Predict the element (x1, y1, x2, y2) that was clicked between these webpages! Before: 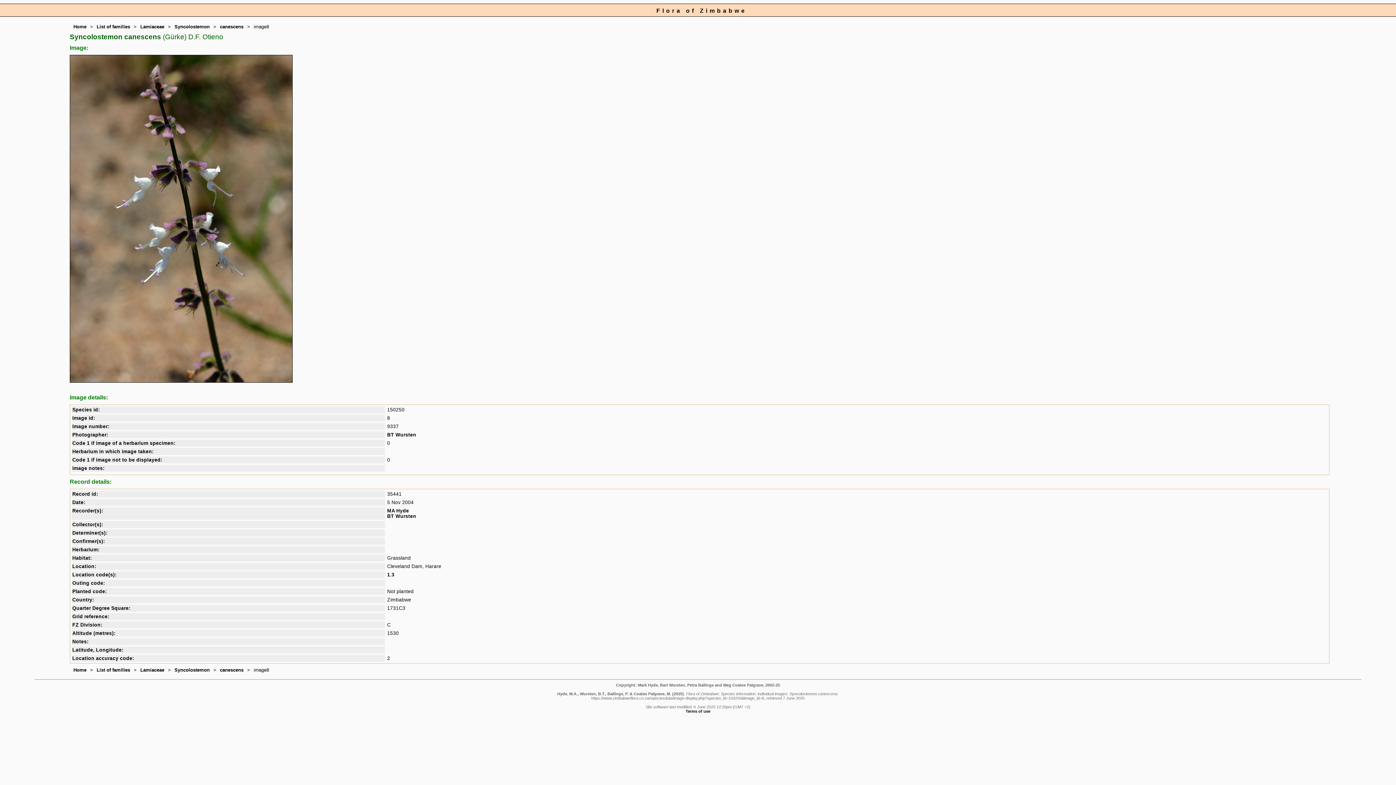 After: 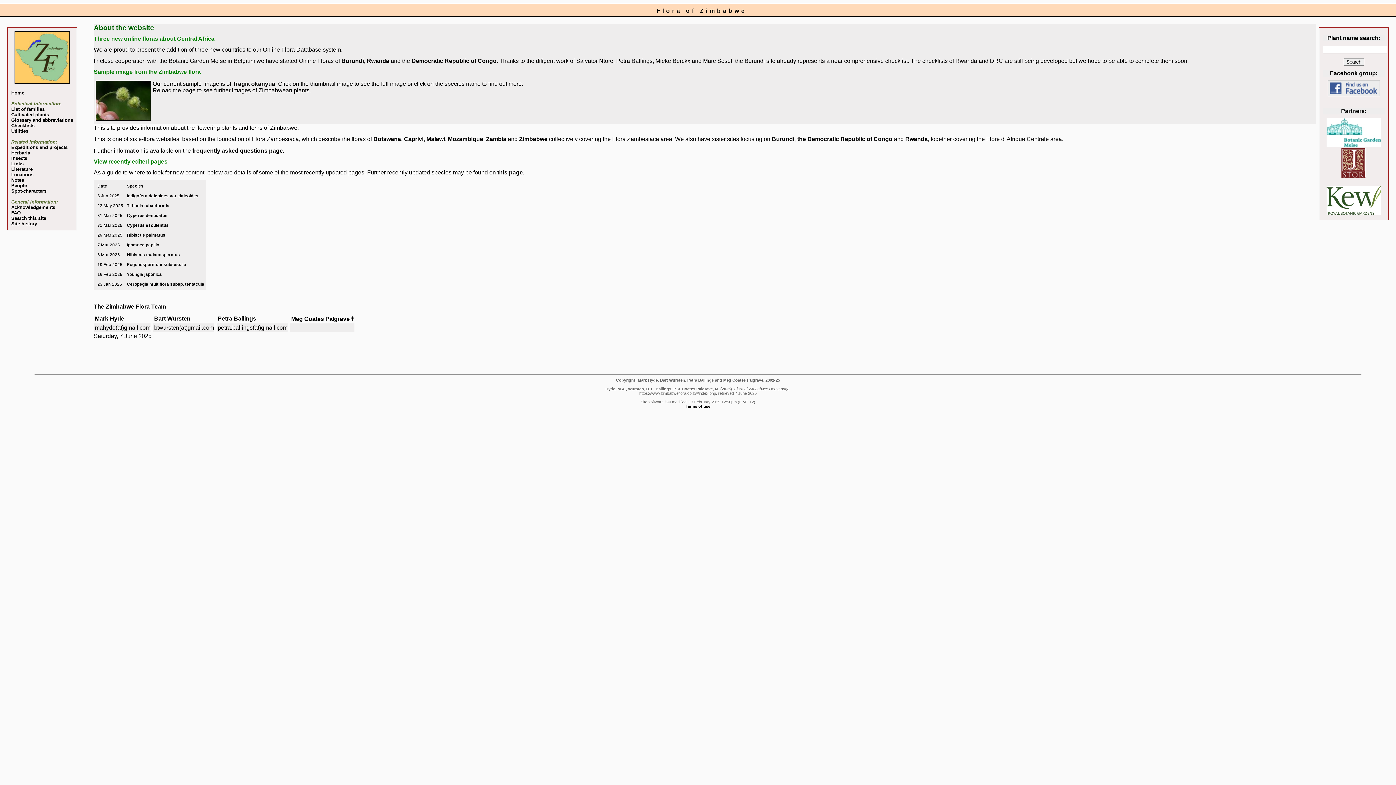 Action: label: Home bbox: (73, 667, 86, 673)